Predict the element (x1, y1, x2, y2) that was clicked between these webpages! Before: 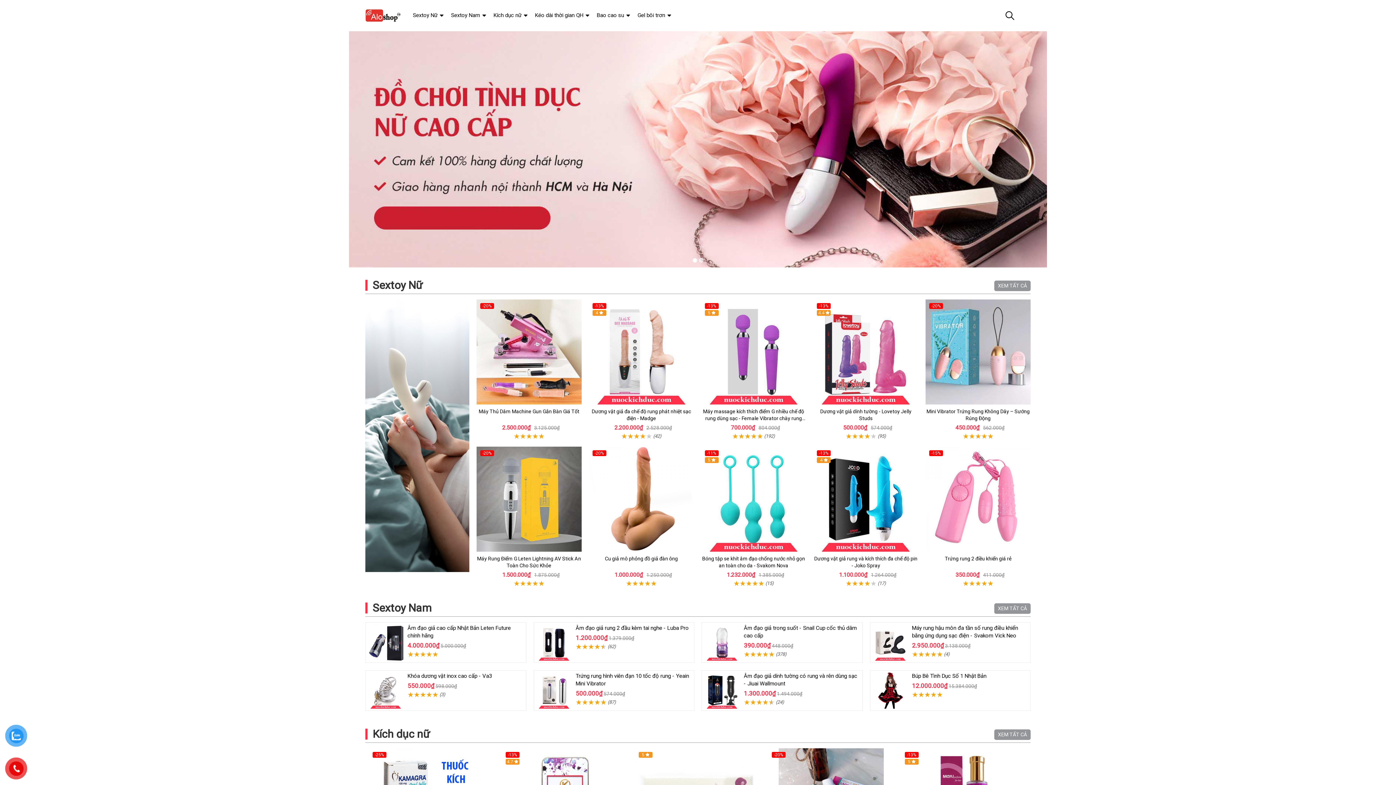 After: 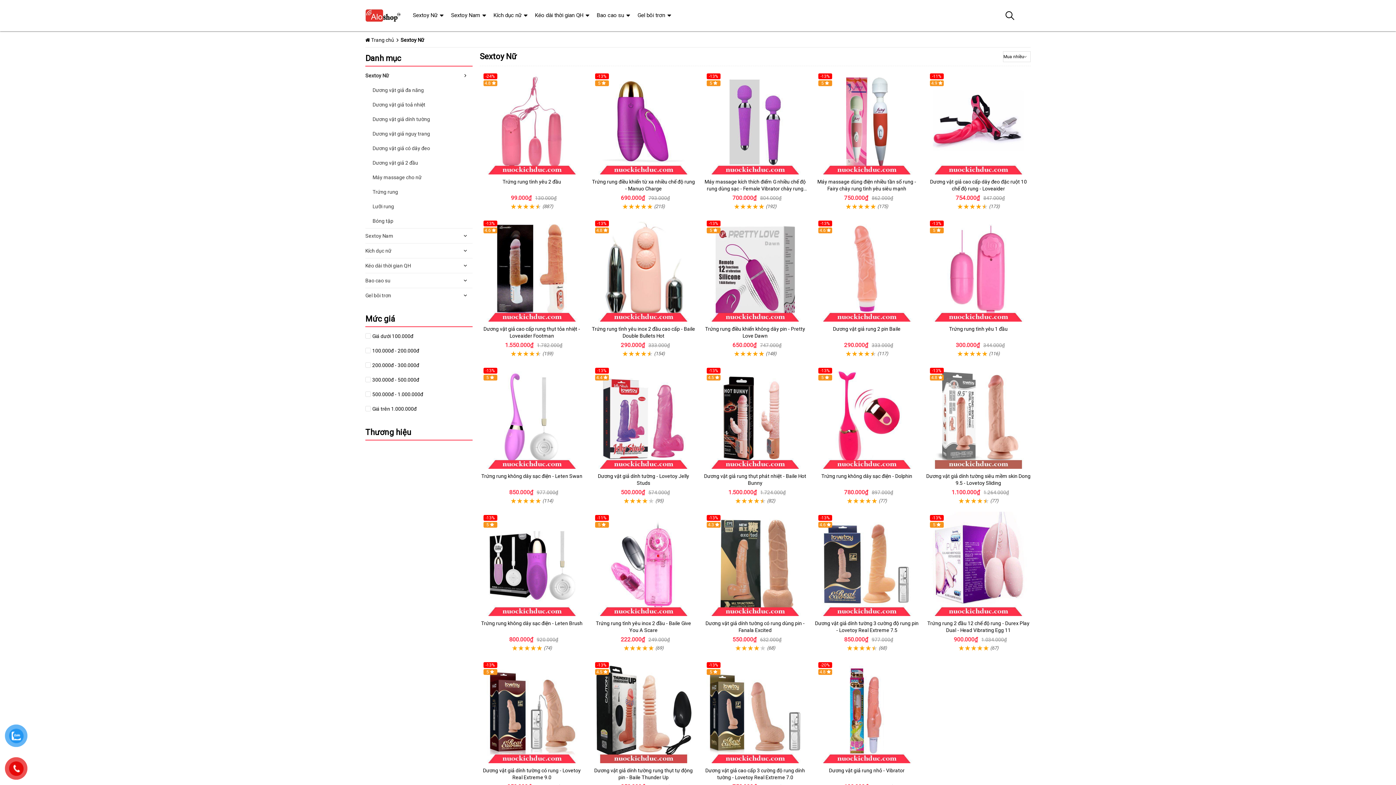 Action: label: Sextoy Nữ bbox: (372, 278, 422, 291)